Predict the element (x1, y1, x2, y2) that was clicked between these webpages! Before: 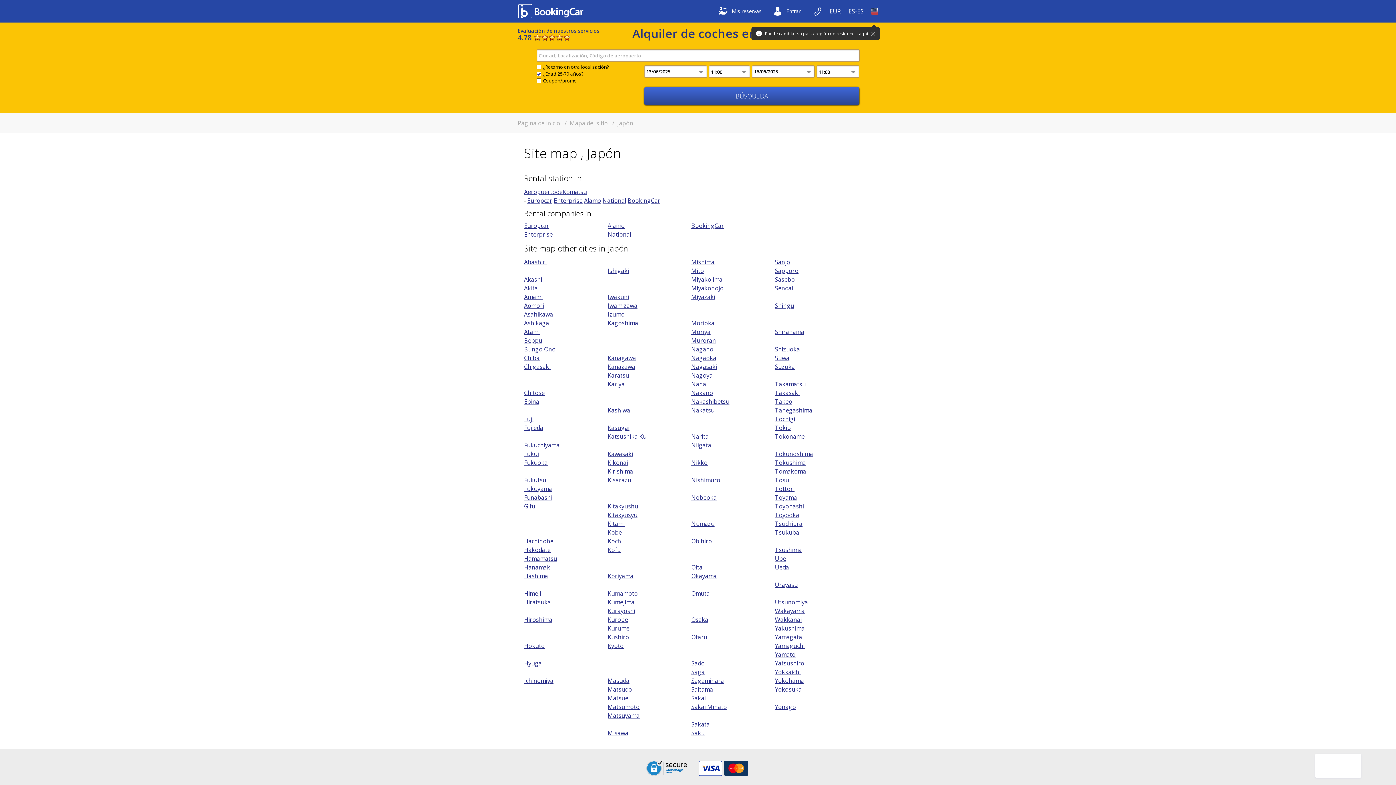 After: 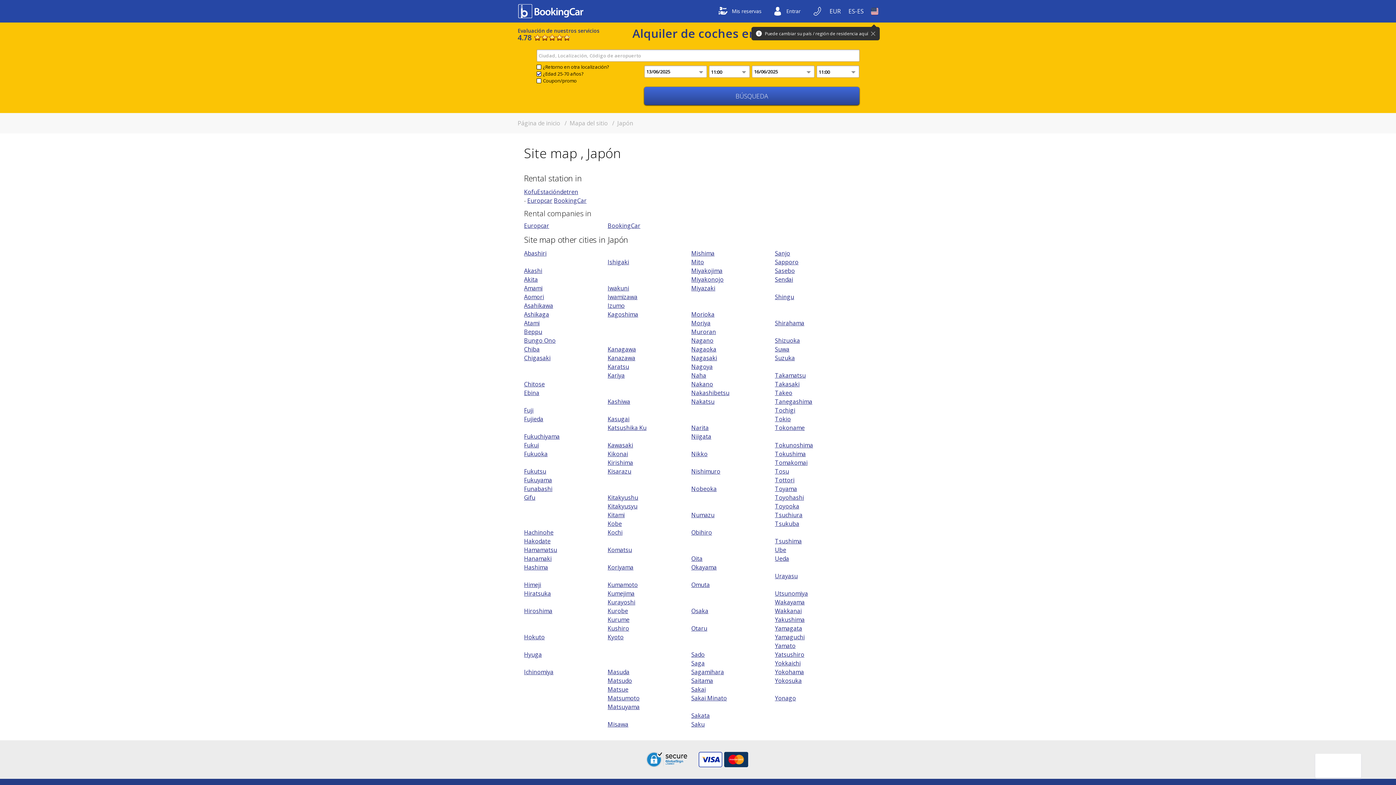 Action: bbox: (607, 546, 620, 554) label: Kofu